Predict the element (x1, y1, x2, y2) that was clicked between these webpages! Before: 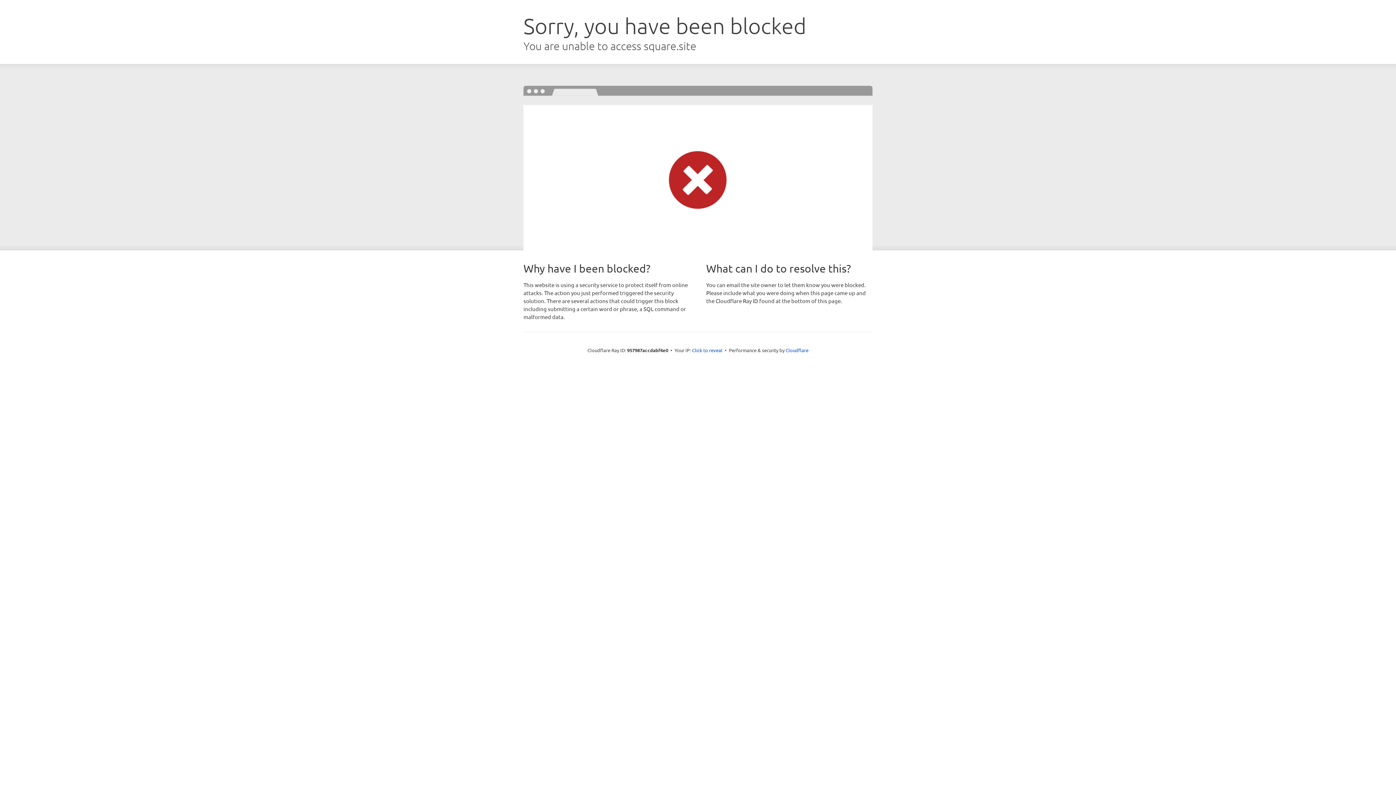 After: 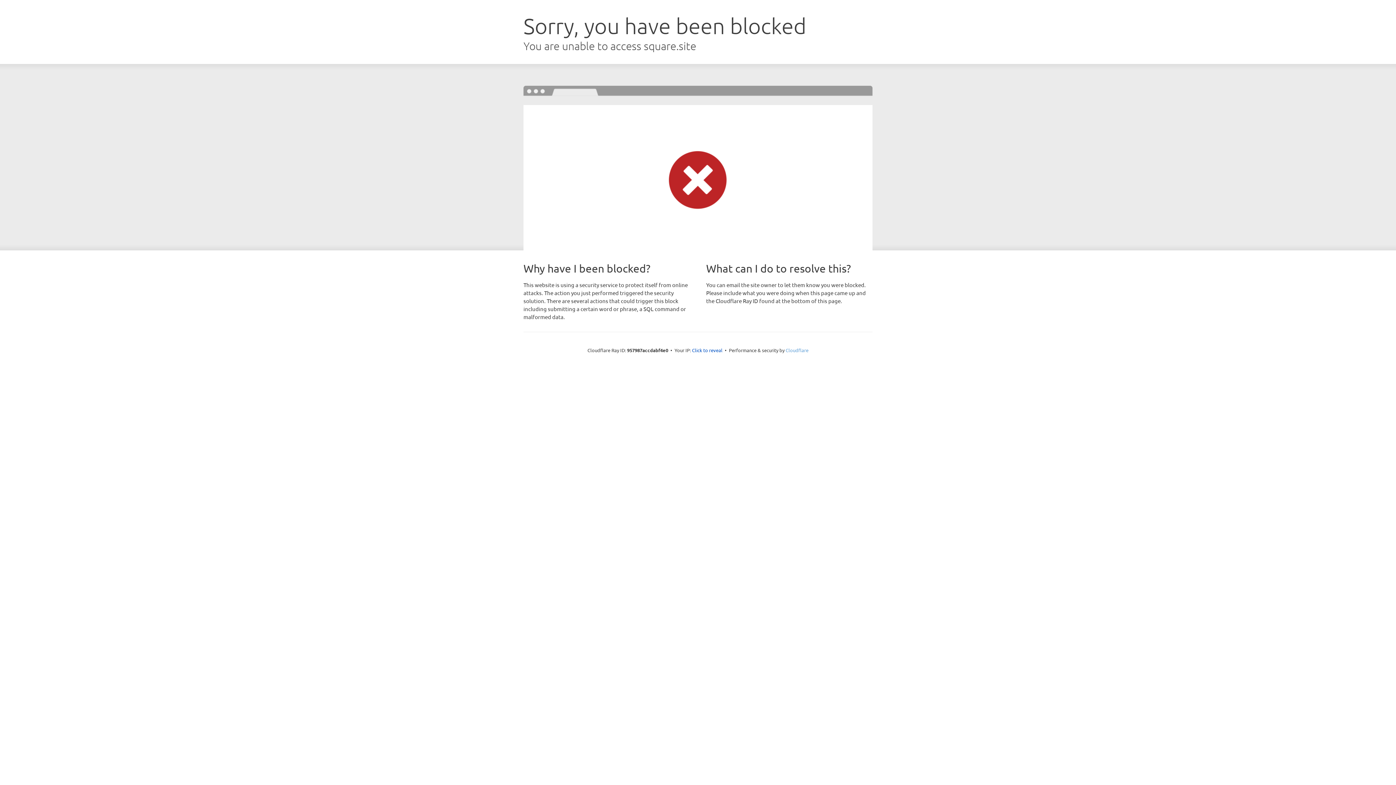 Action: bbox: (785, 347, 808, 353) label: Cloudflare